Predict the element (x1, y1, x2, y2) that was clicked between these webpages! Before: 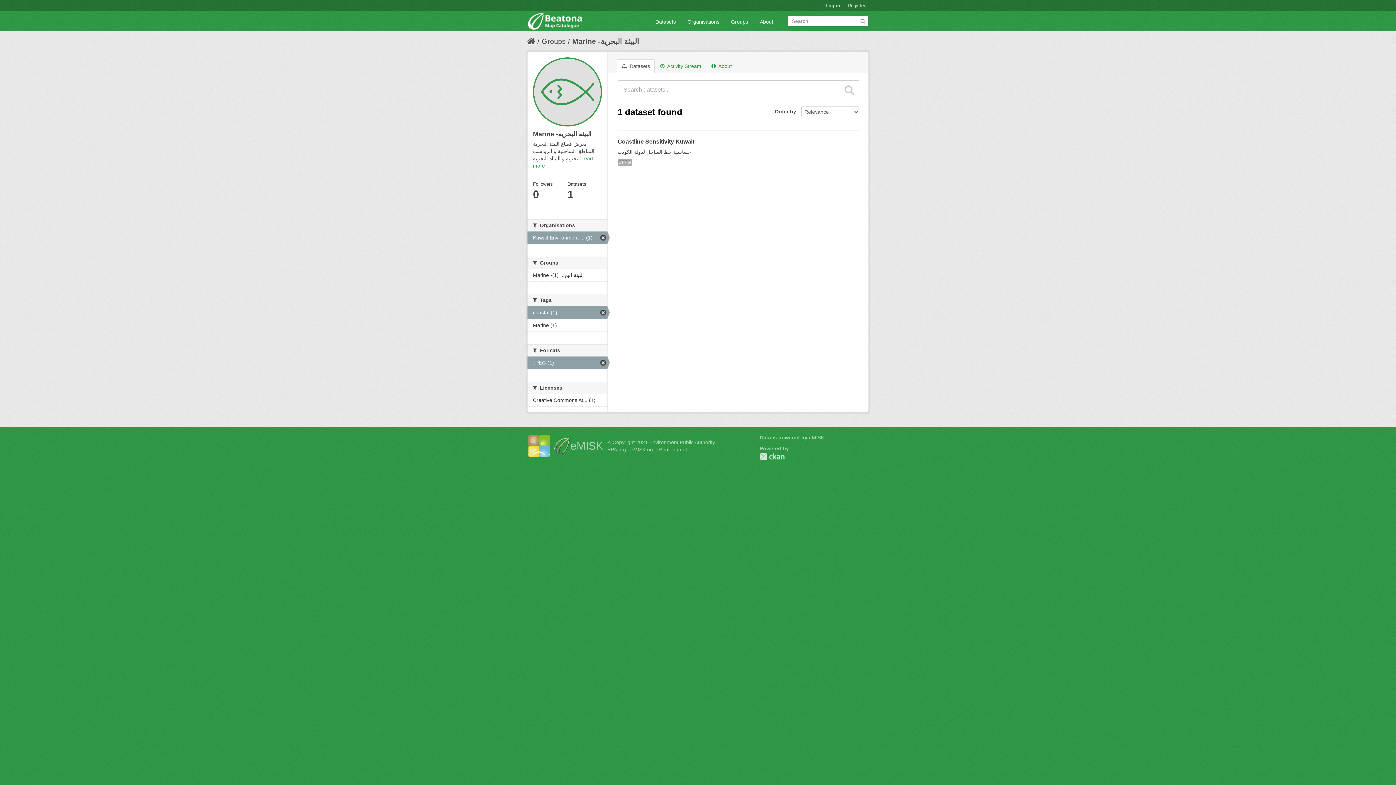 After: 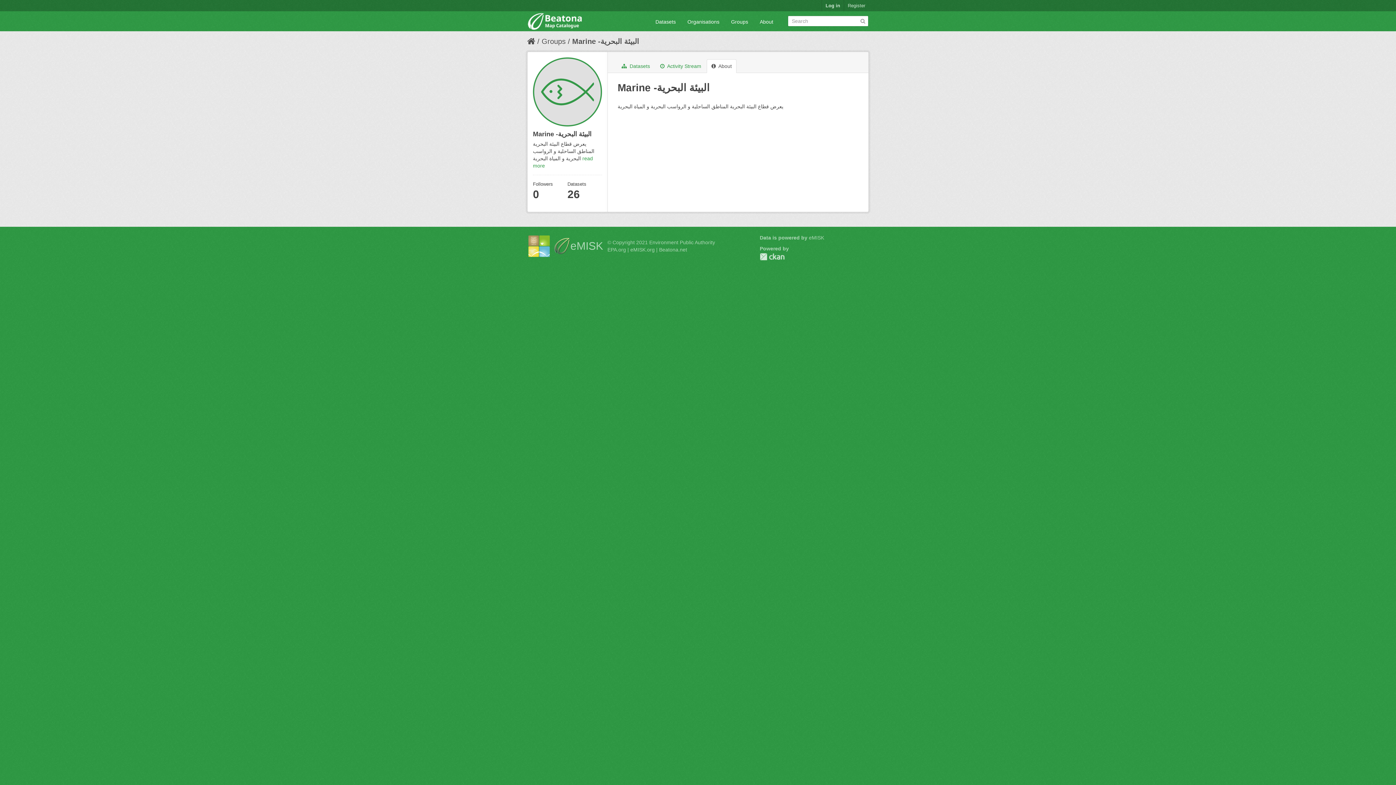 Action: bbox: (706, 59, 736, 73) label:  About